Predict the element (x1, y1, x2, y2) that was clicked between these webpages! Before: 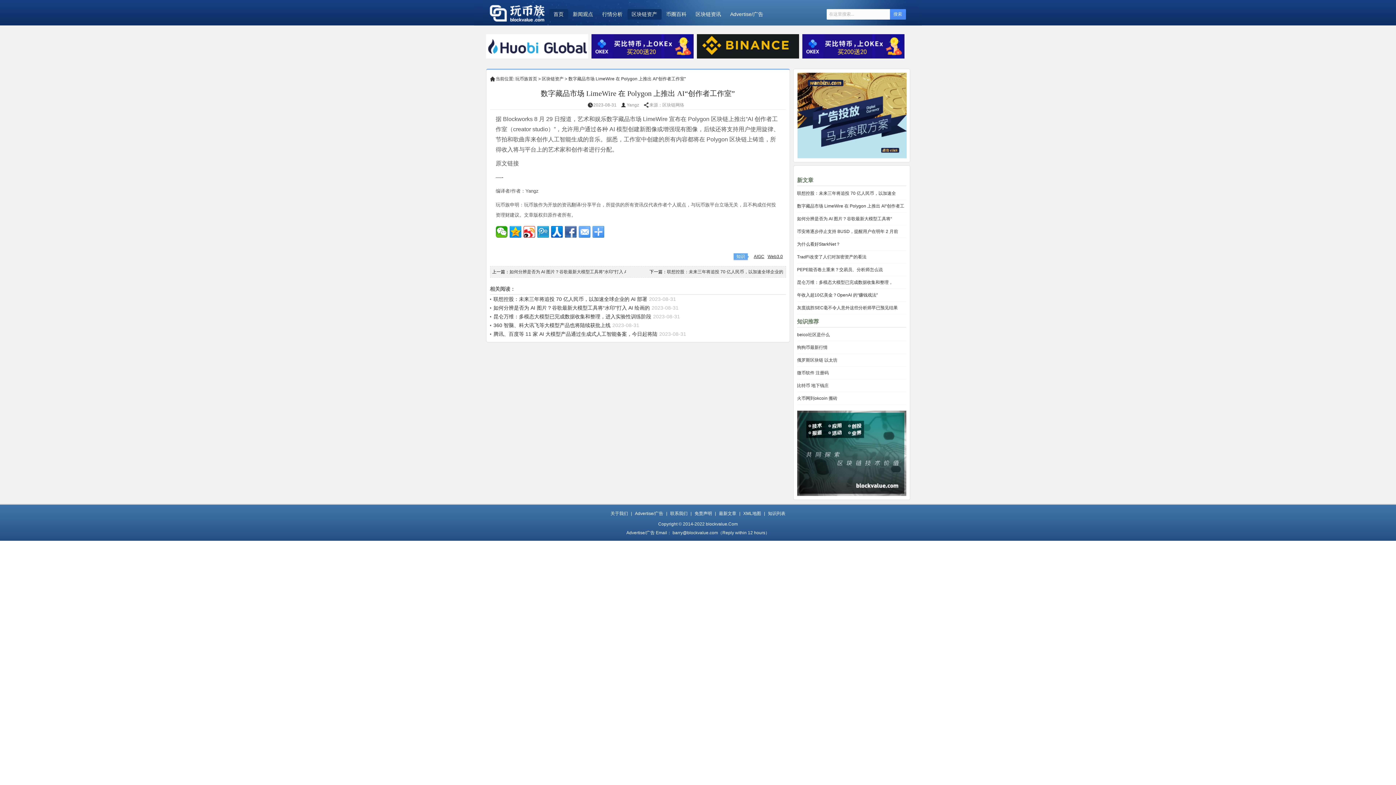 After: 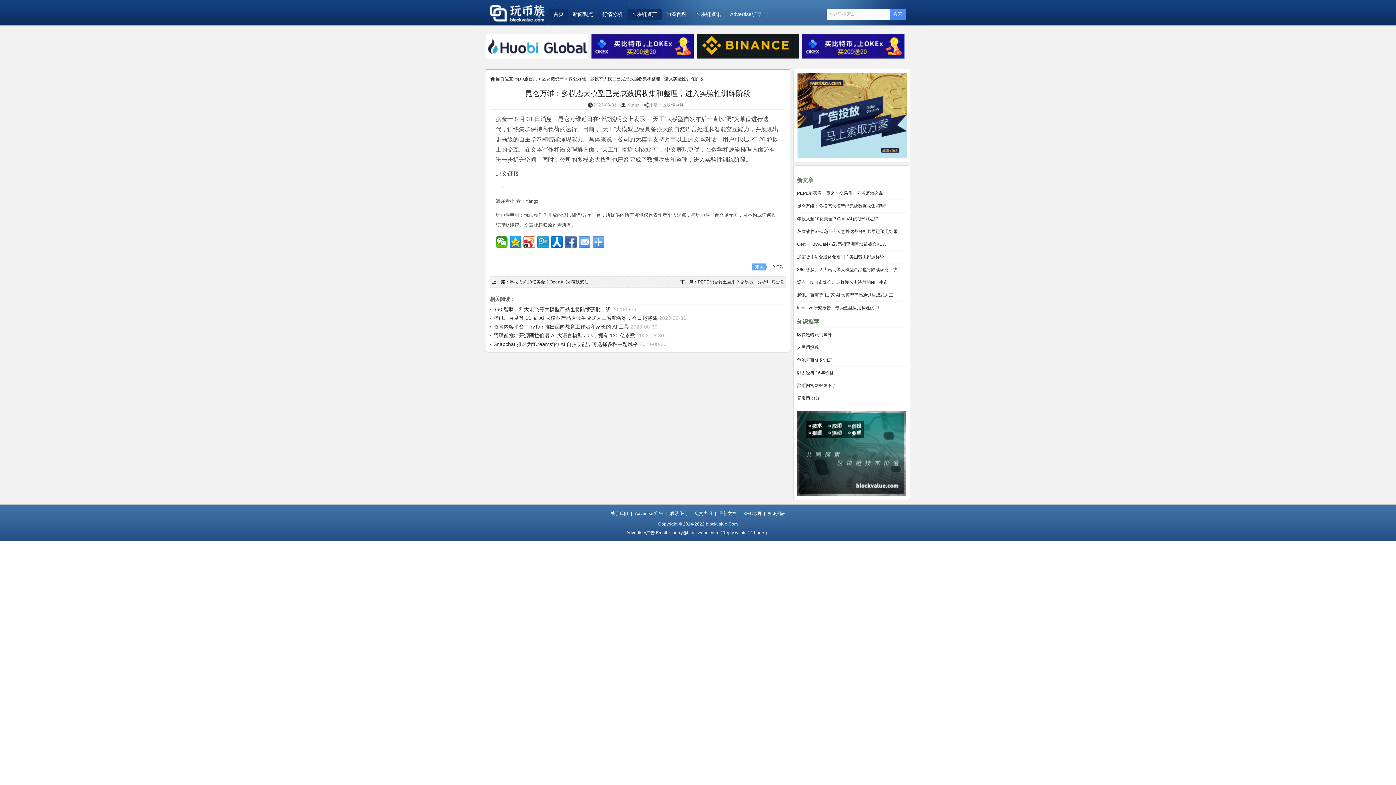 Action: label: 昆仑万维：多模态大模型已完成数据收集和整理，进入实验性训练阶段 bbox: (493, 313, 651, 319)